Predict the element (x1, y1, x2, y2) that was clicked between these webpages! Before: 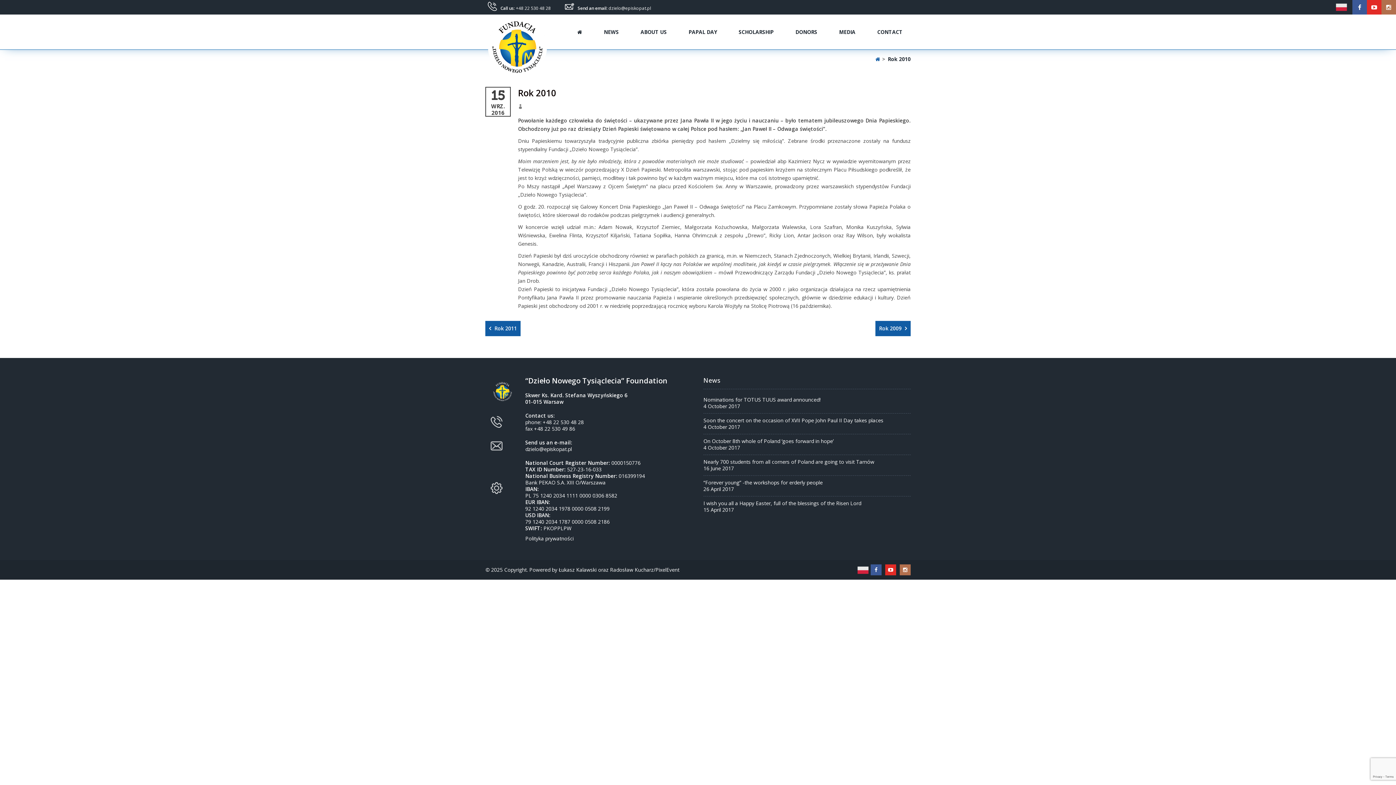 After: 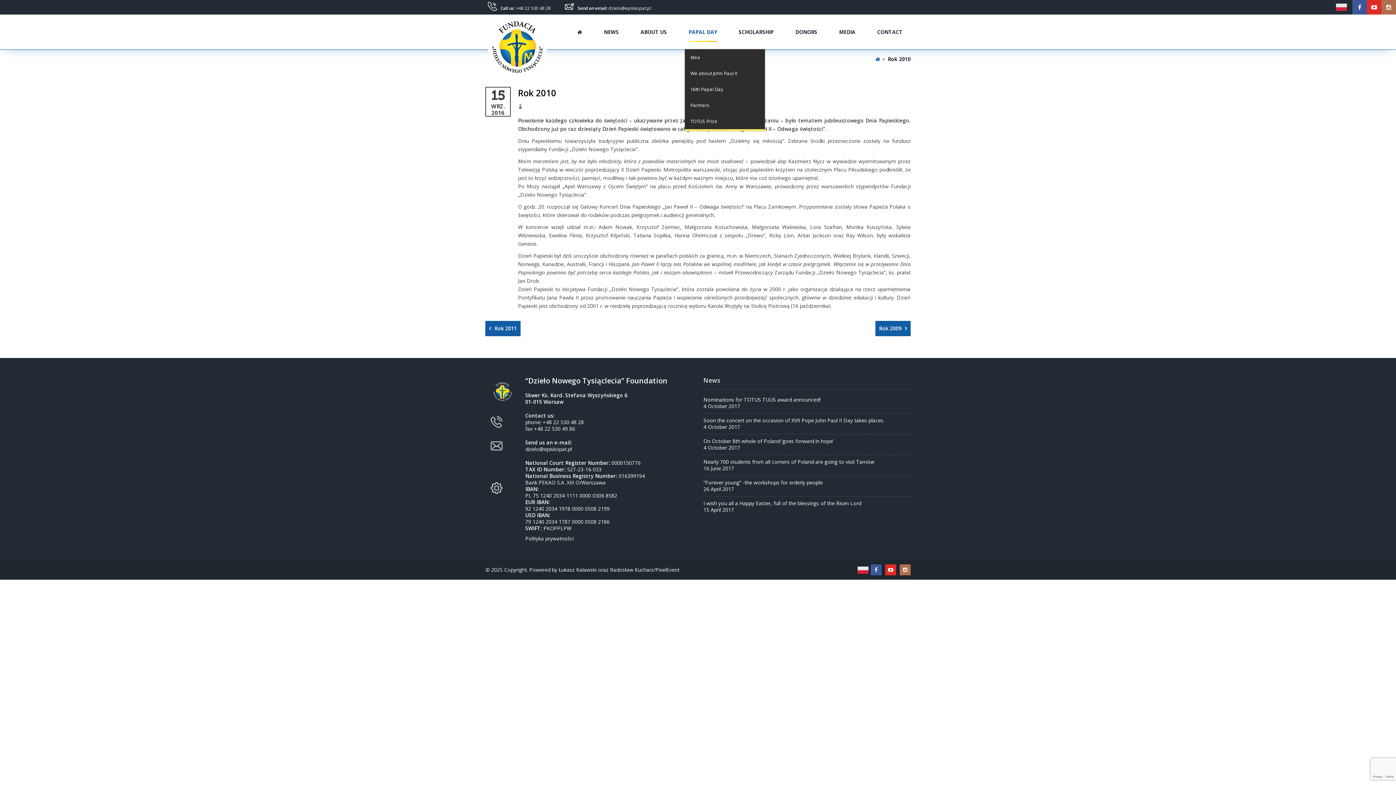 Action: label: PAPAL DAY bbox: (688, 14, 717, 49)